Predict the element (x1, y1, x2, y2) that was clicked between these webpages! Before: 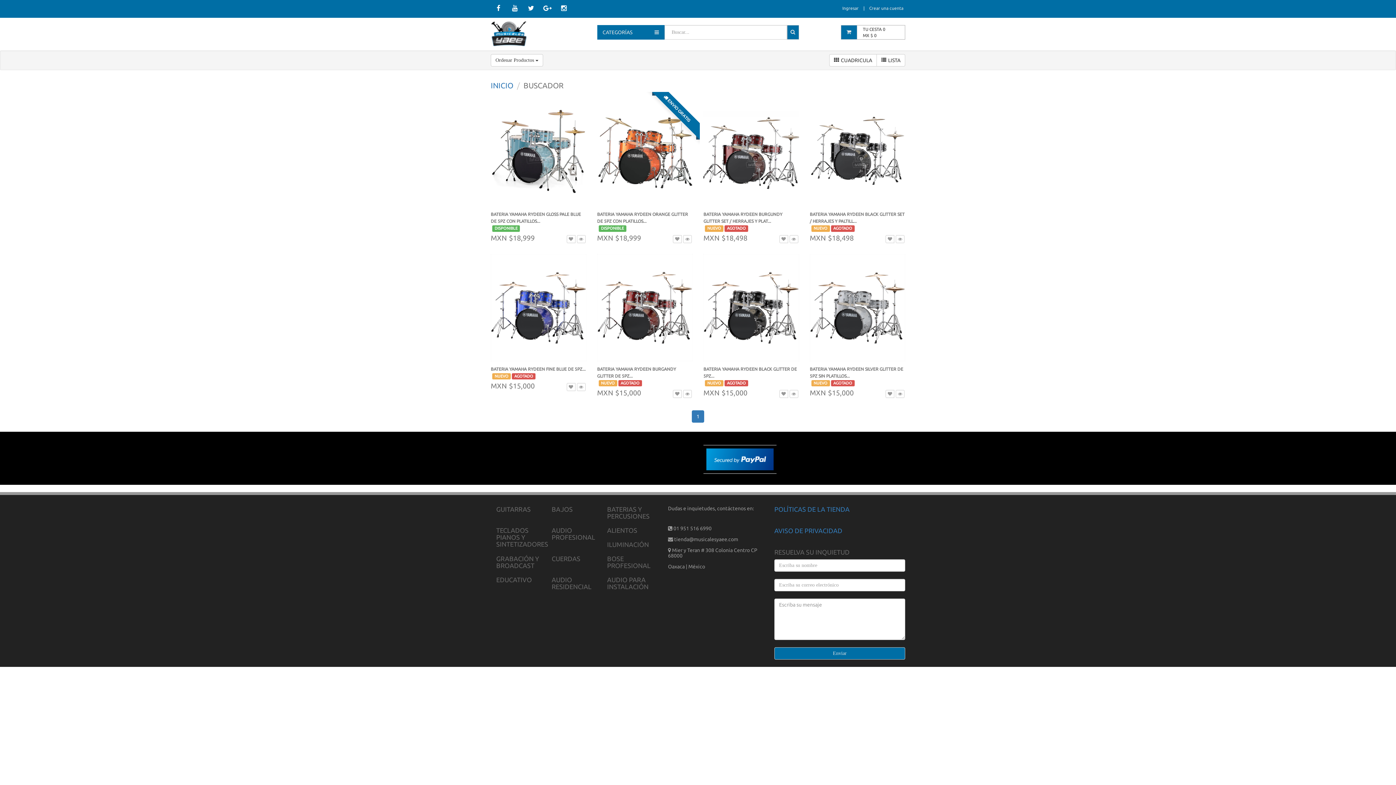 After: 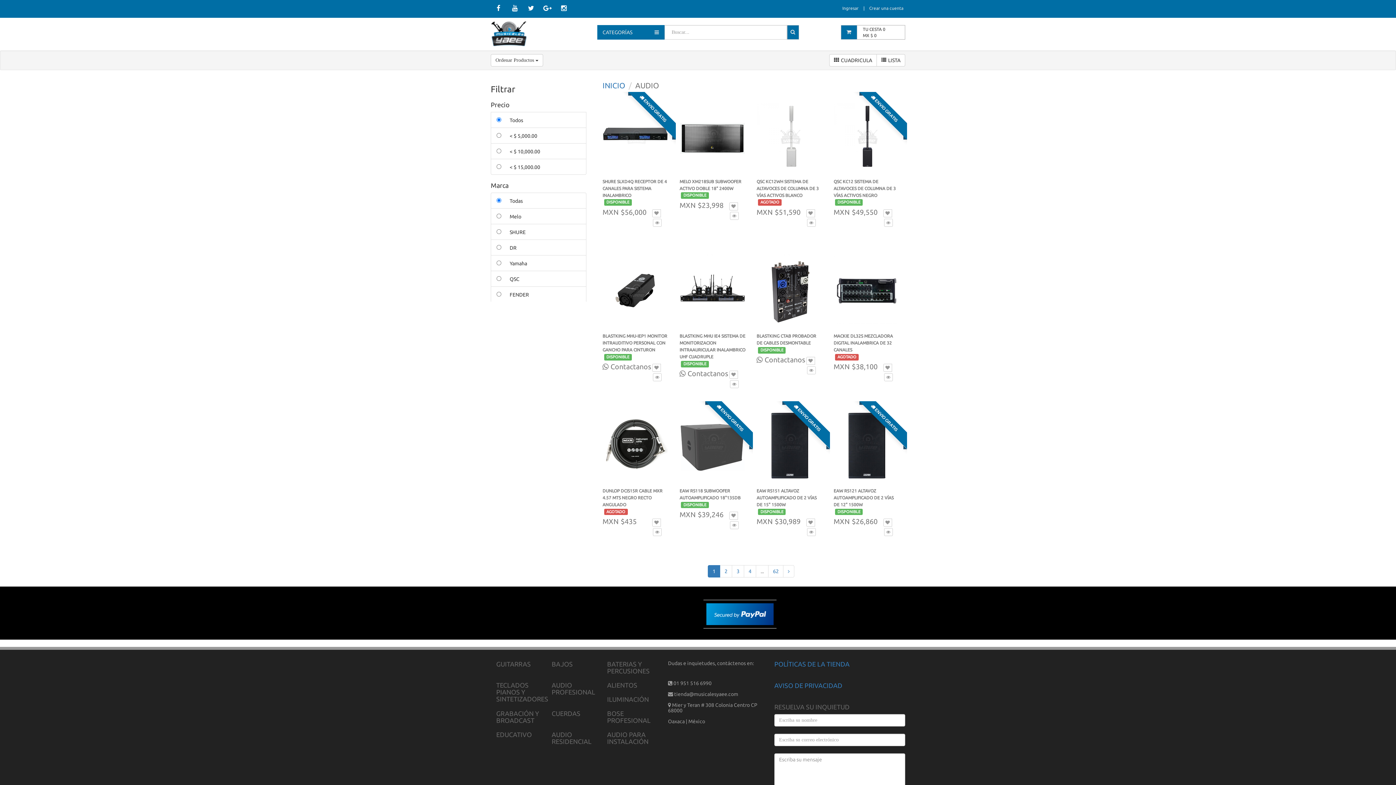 Action: label: AUDIO PROFESIONAL bbox: (551, 527, 595, 541)